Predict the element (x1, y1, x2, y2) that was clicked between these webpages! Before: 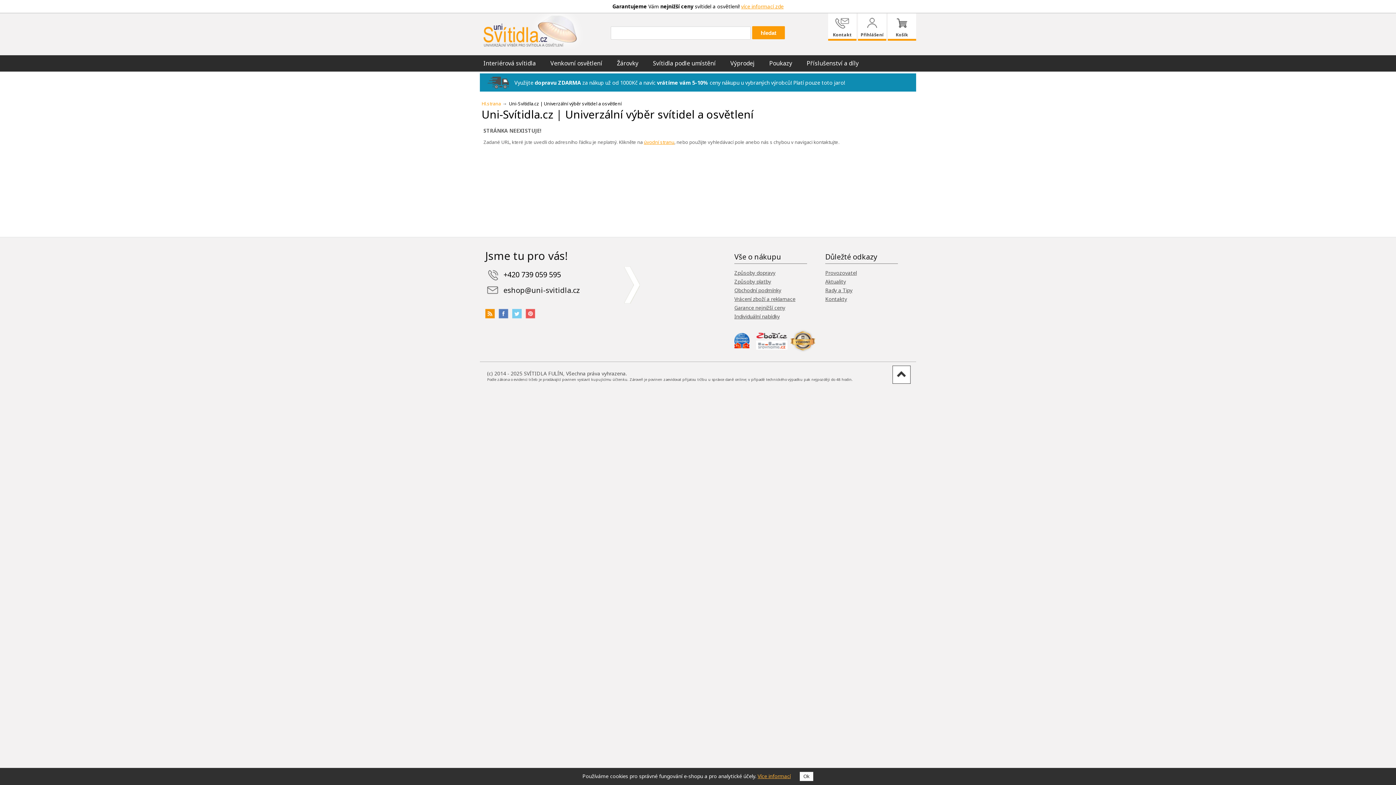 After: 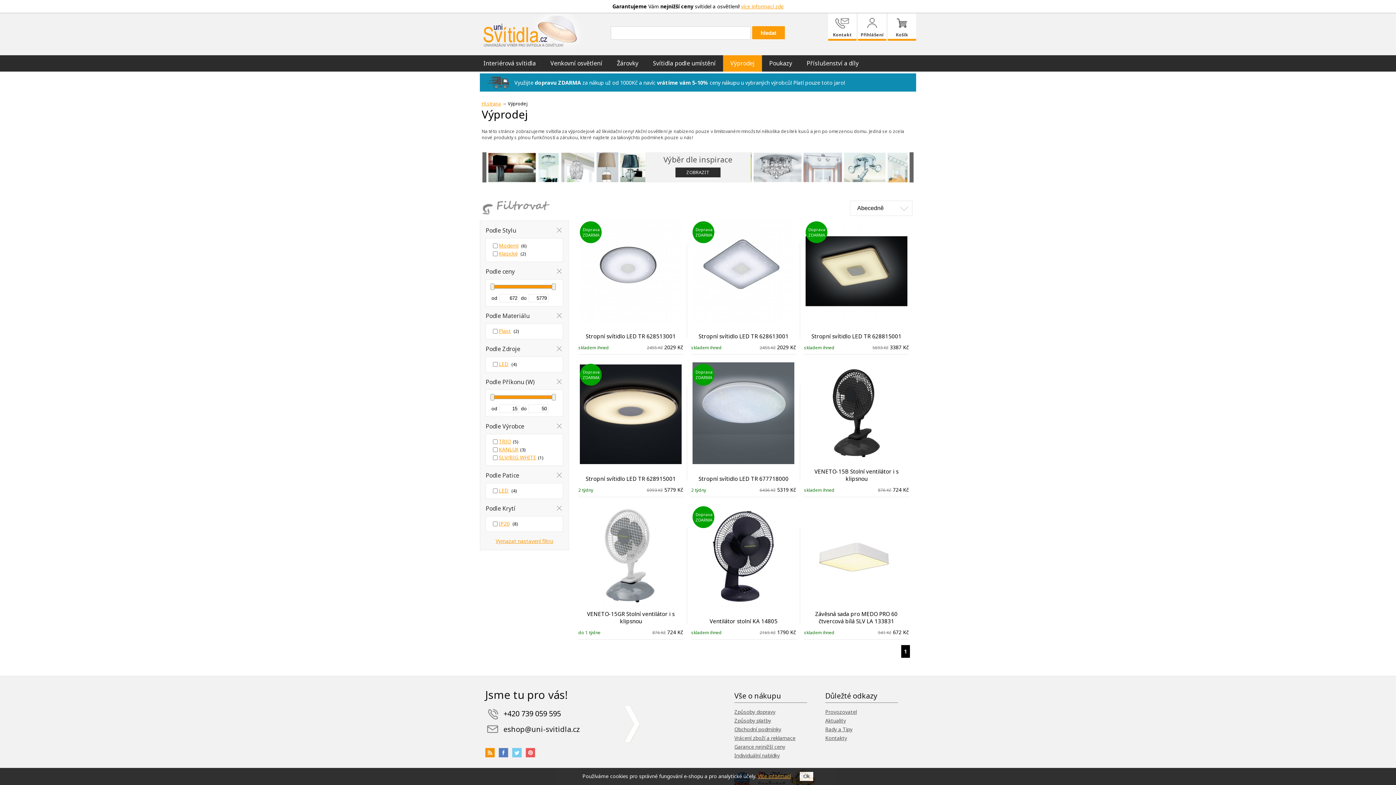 Action: bbox: (723, 55, 762, 71) label: Výprodej